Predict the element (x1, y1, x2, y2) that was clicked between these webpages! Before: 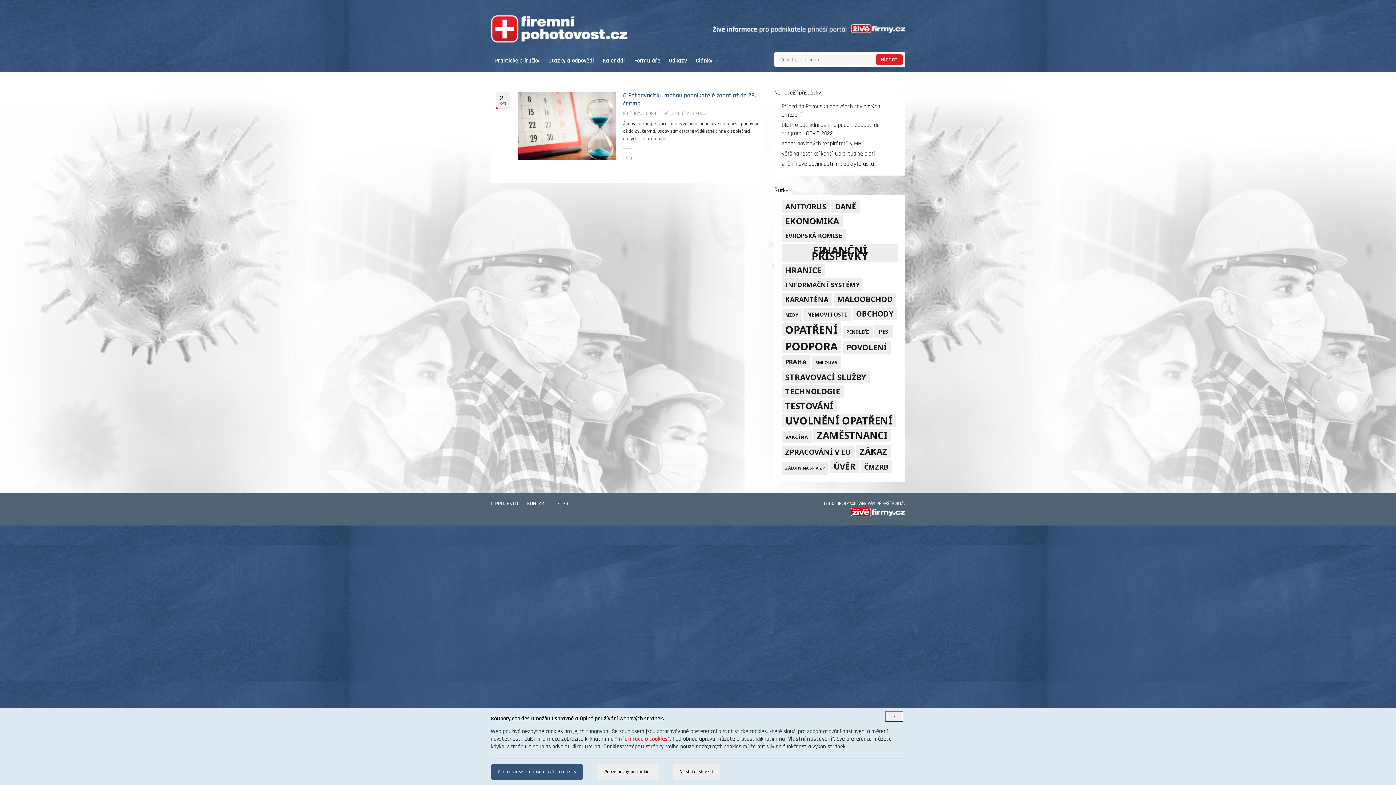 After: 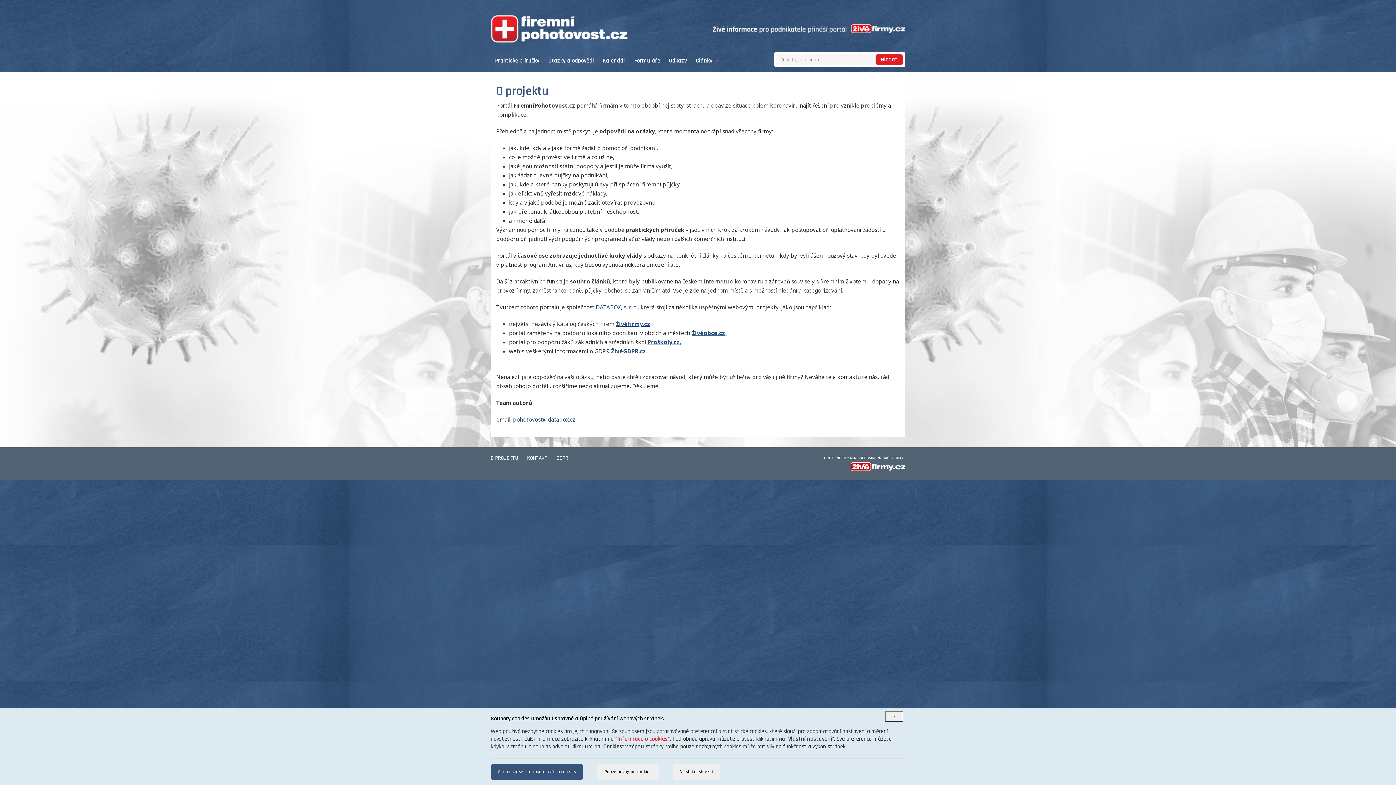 Action: bbox: (490, 500, 518, 507) label: O PROJEKTU